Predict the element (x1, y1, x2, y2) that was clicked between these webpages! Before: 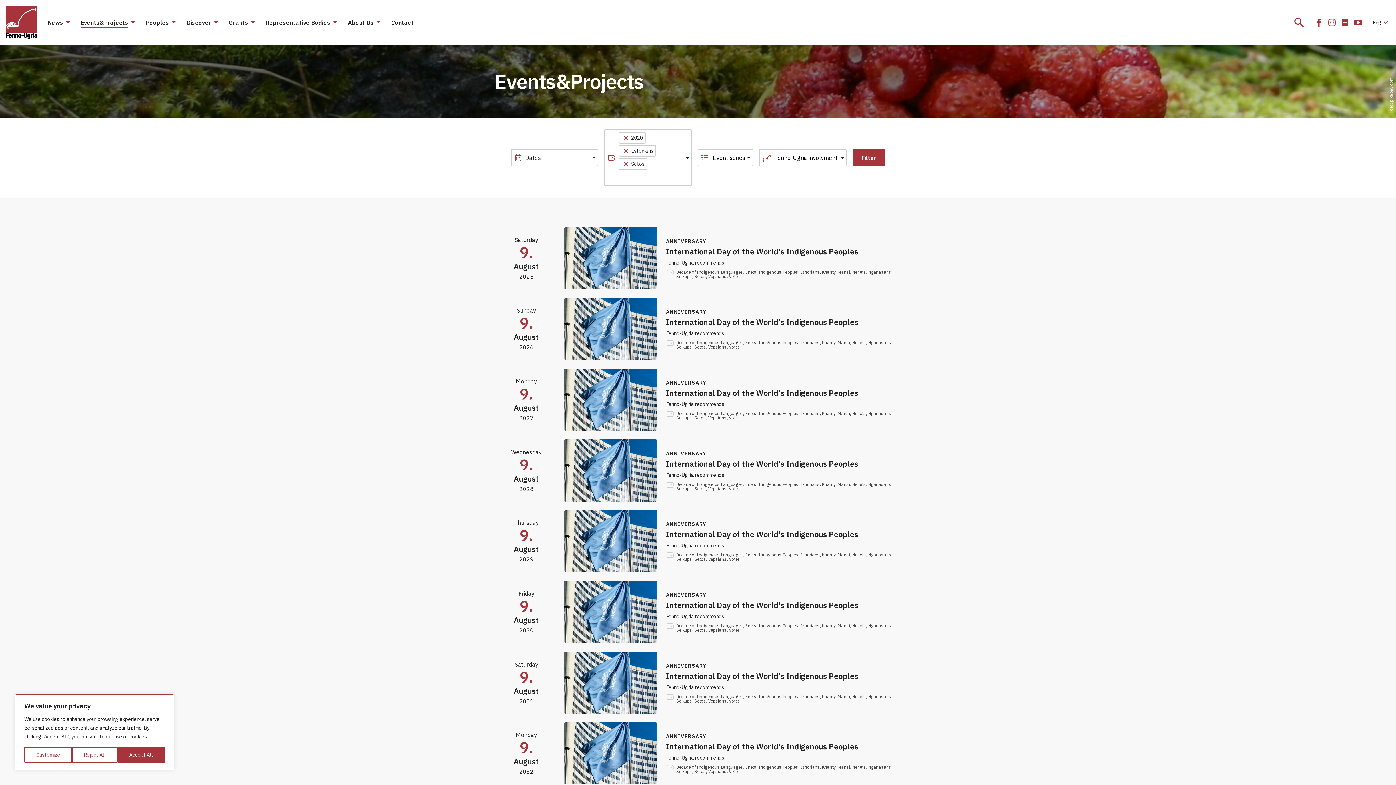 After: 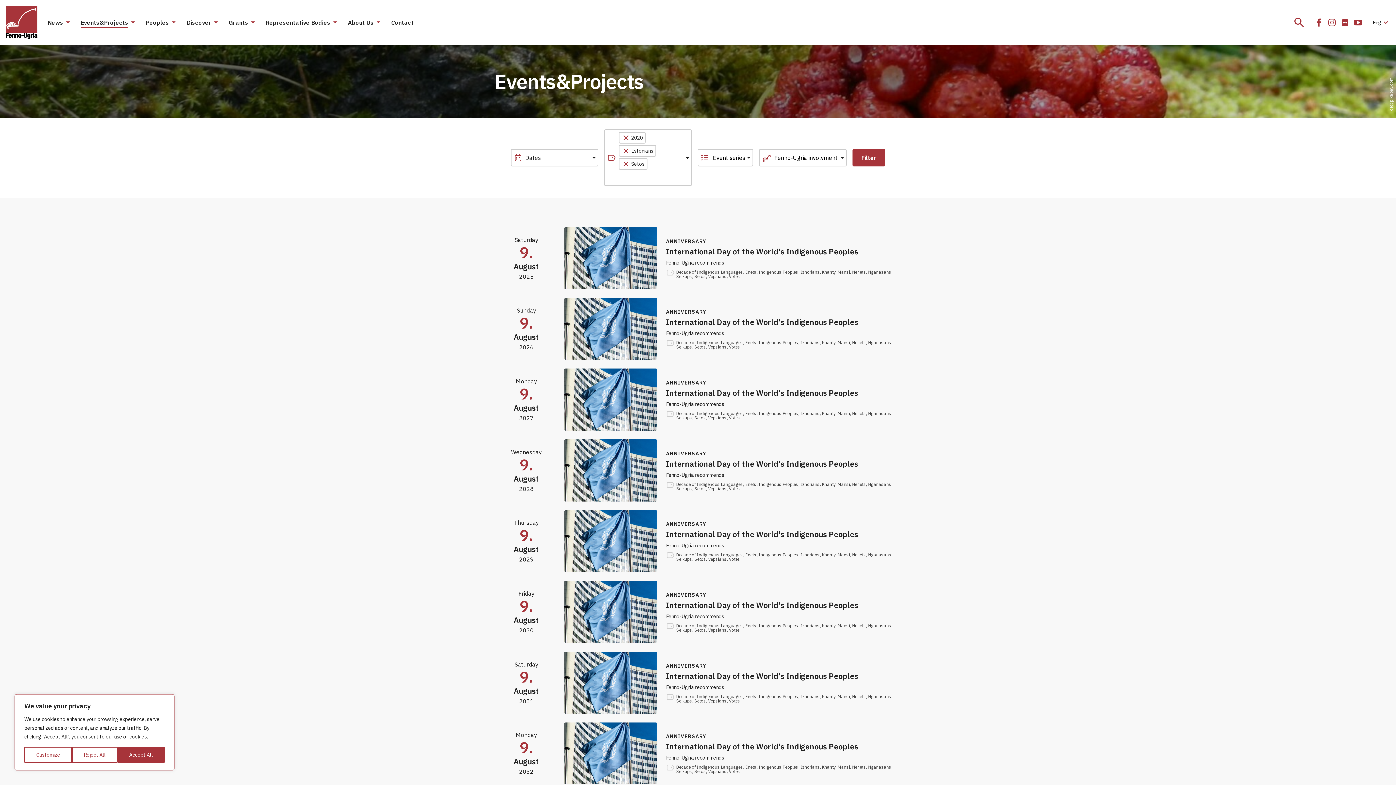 Action: bbox: (373, 18, 382, 26) label: Toggle subpages